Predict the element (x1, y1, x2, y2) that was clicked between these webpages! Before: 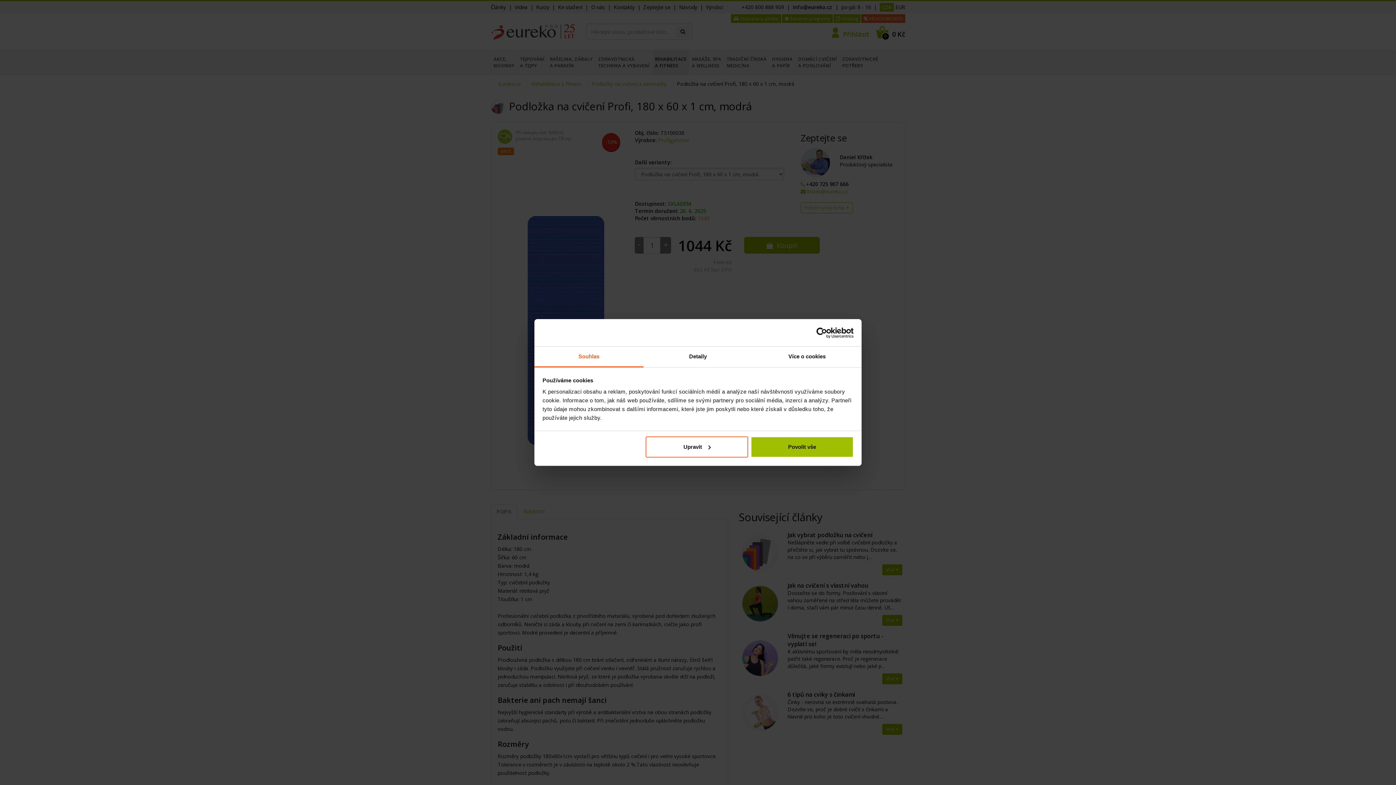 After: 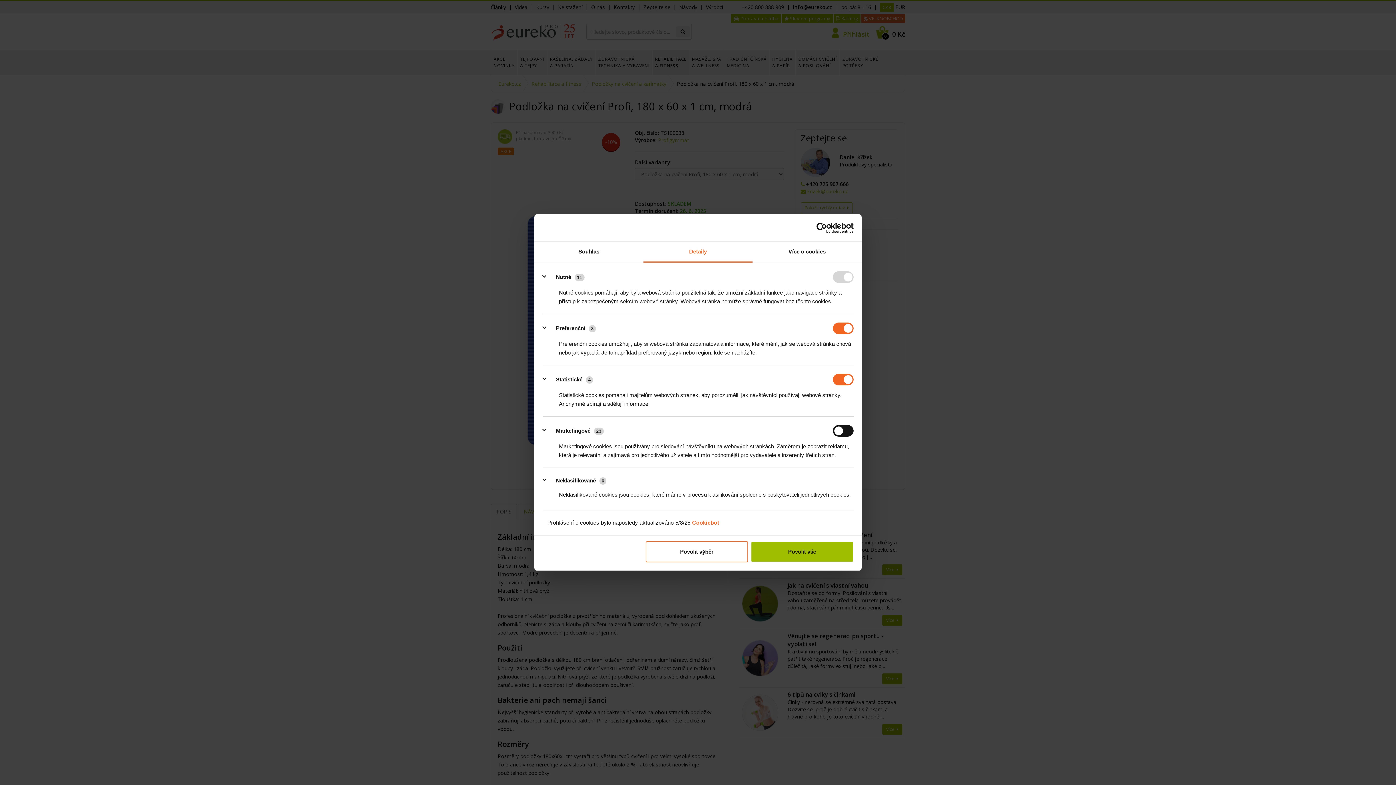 Action: bbox: (643, 346, 752, 367) label: Detaily